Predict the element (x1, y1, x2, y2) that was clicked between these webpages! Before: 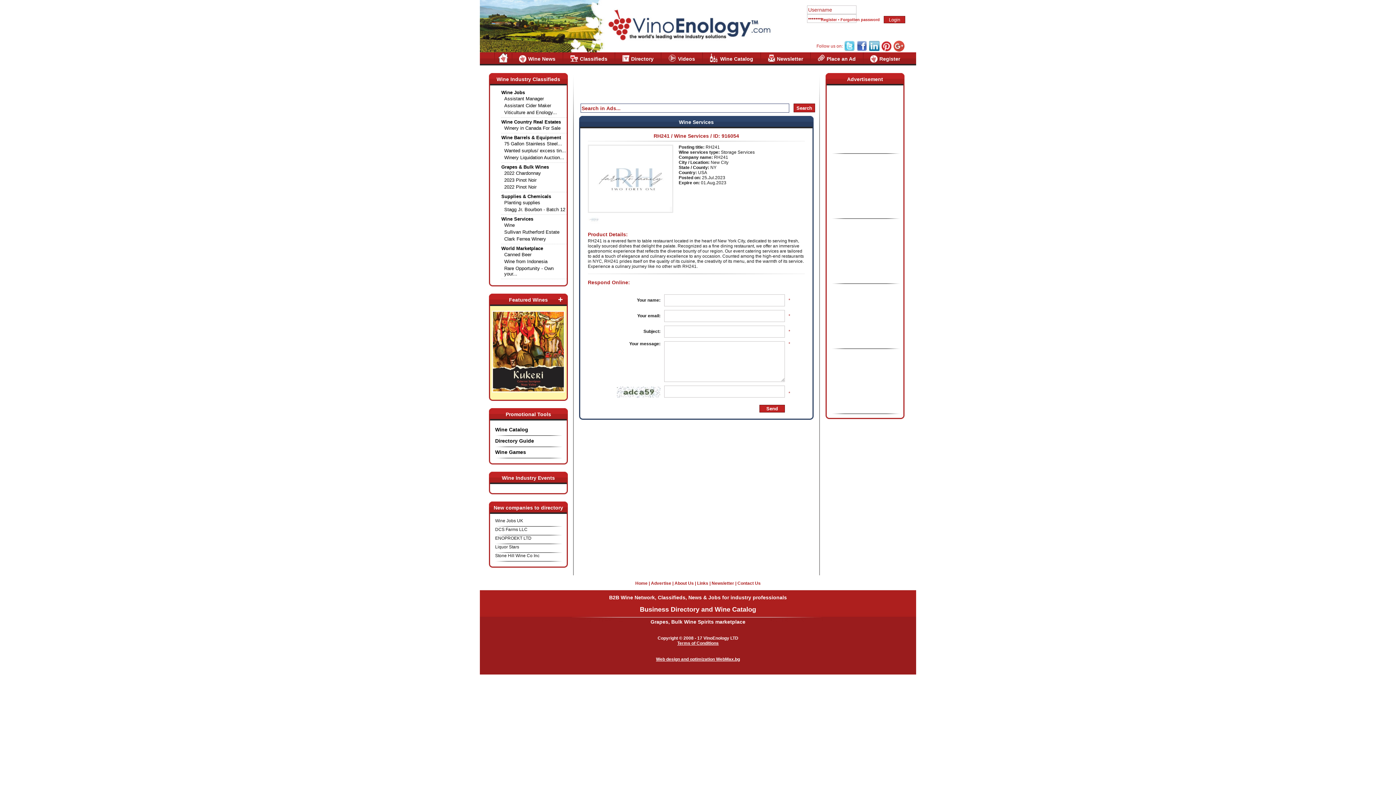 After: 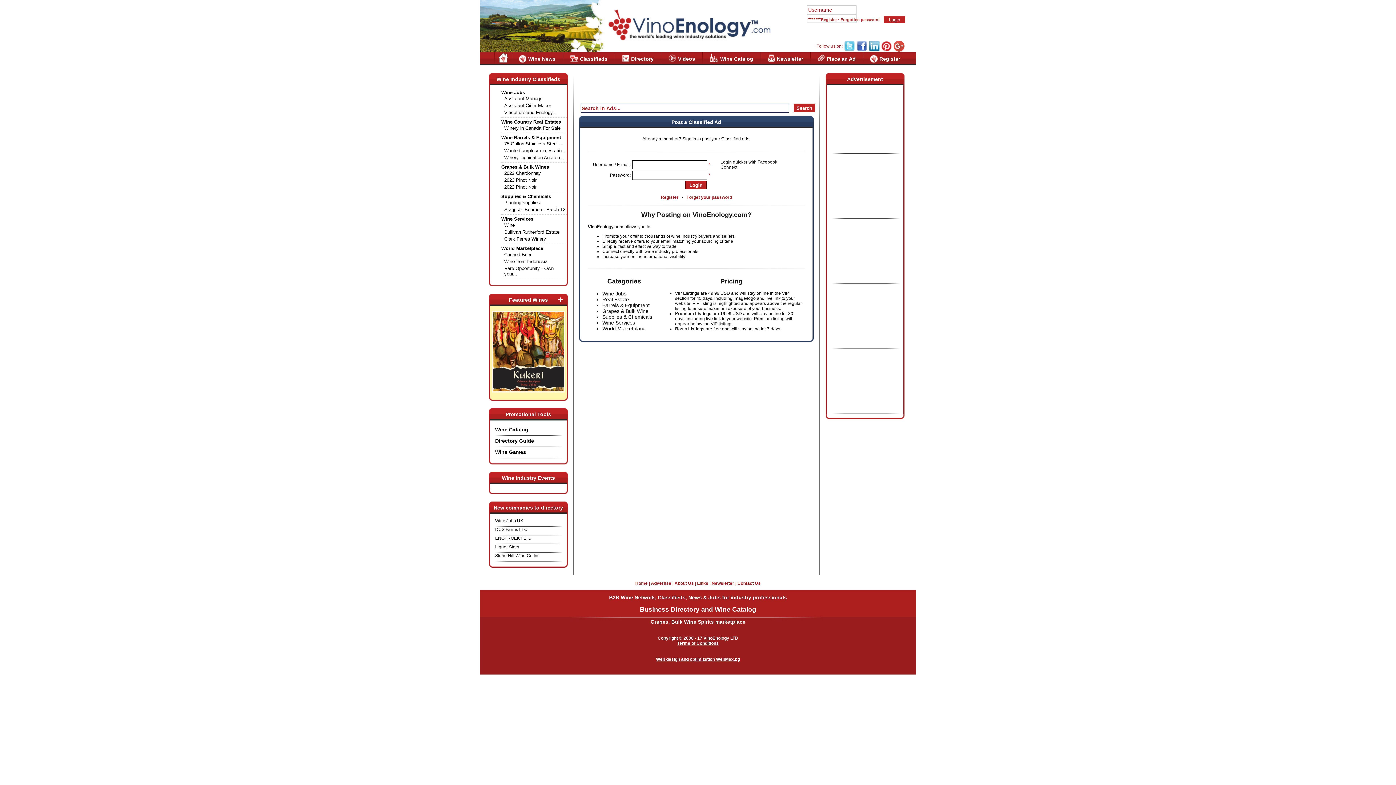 Action: label: Place an Ad bbox: (810, 52, 863, 65)